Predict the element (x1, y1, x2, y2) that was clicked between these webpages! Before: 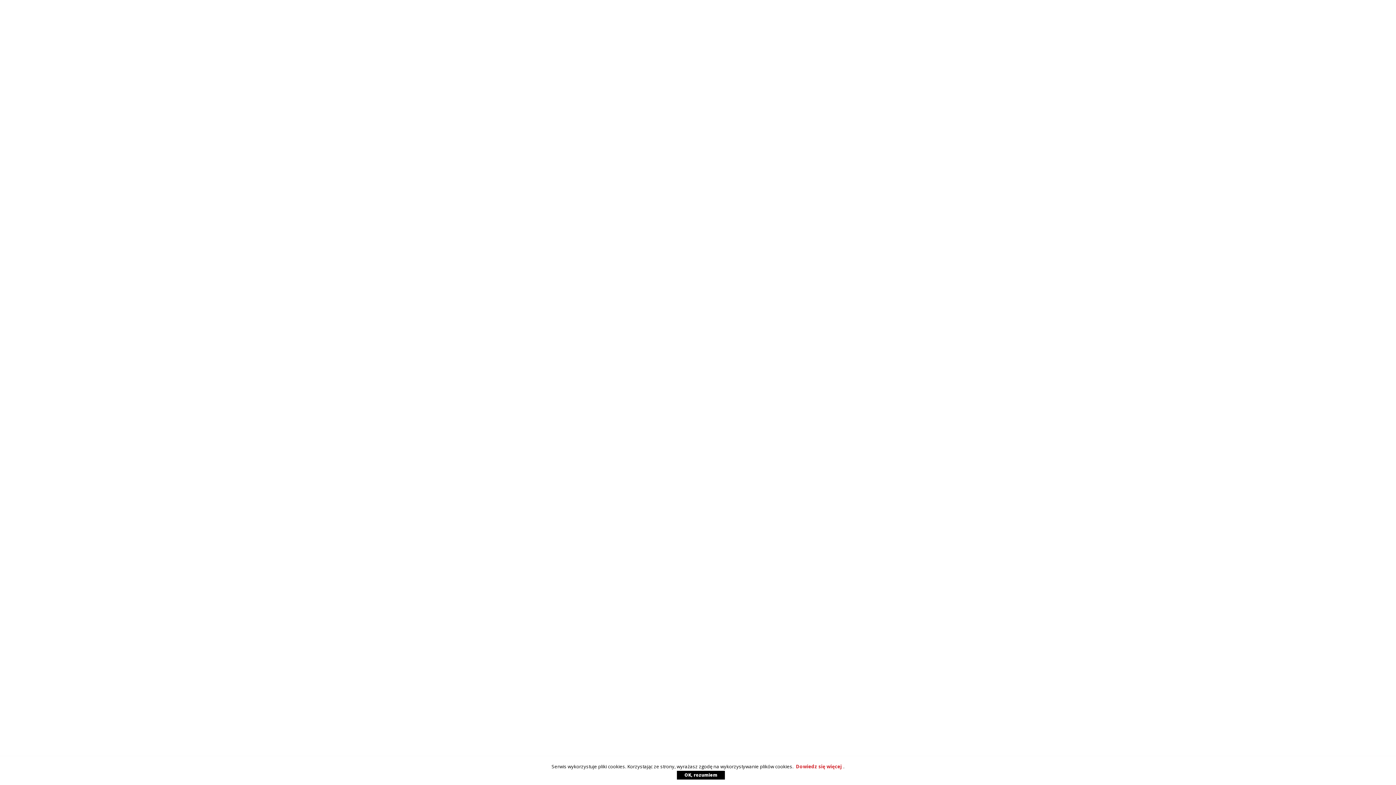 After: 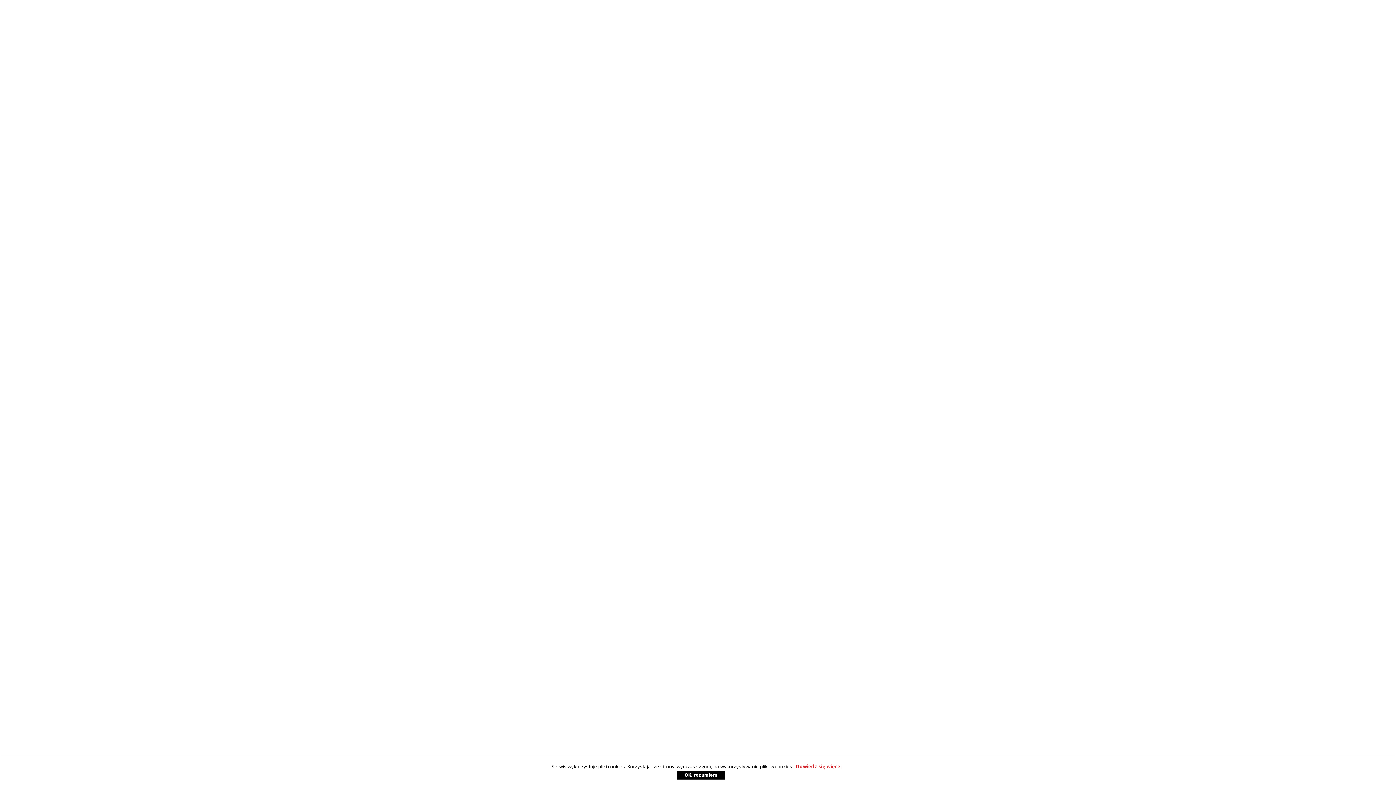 Action: label: Dowiedz się więcej bbox: (794, 763, 843, 770)